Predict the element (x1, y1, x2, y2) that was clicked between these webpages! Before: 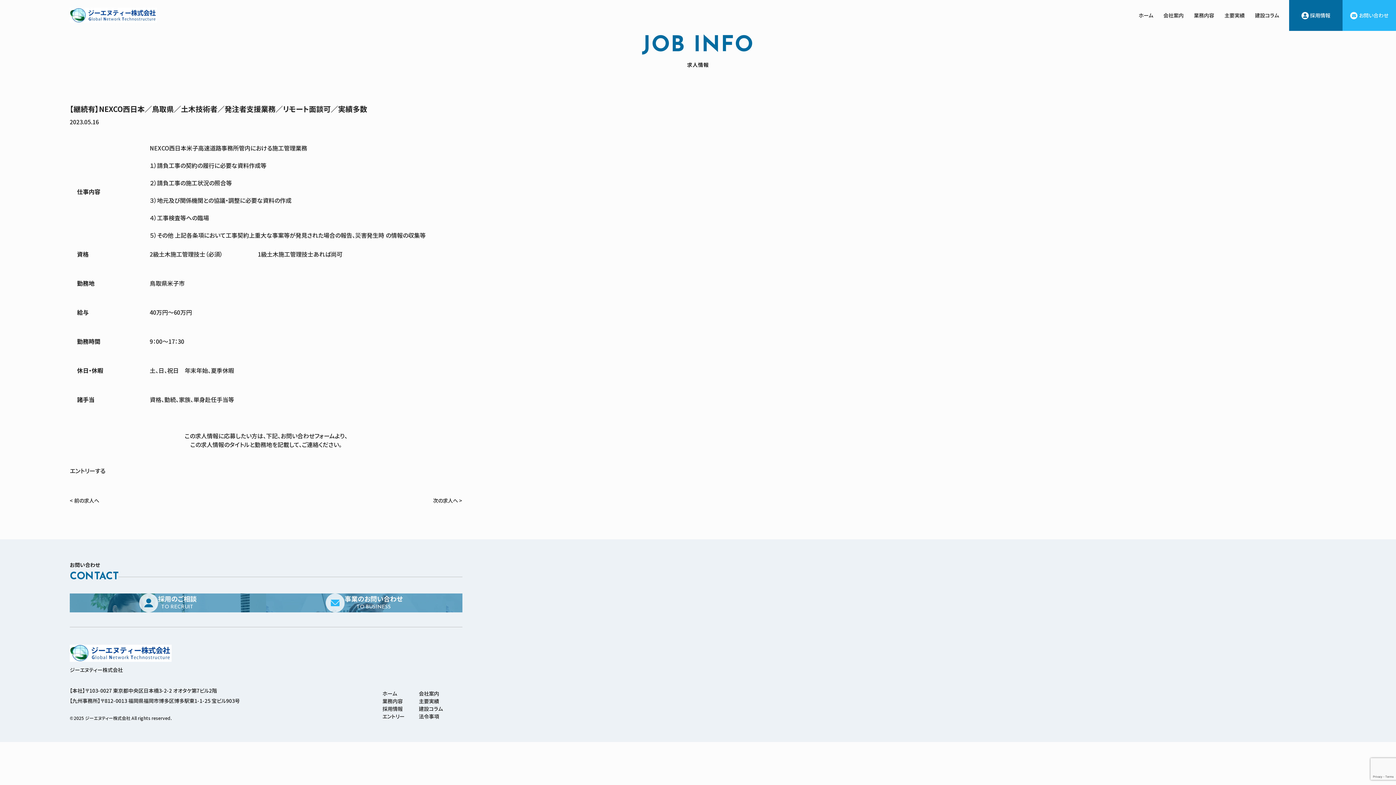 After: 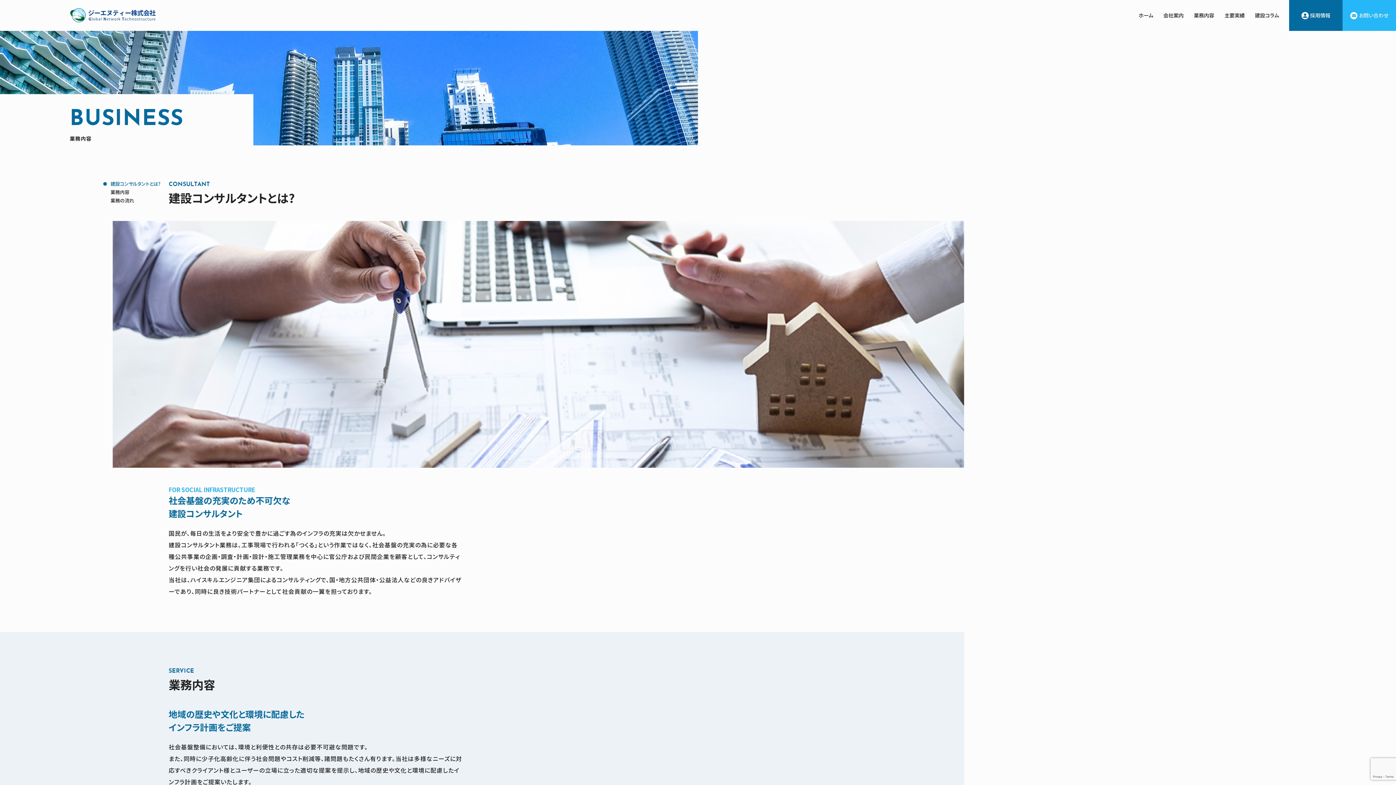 Action: bbox: (1194, 11, 1214, 19) label: 業務内容